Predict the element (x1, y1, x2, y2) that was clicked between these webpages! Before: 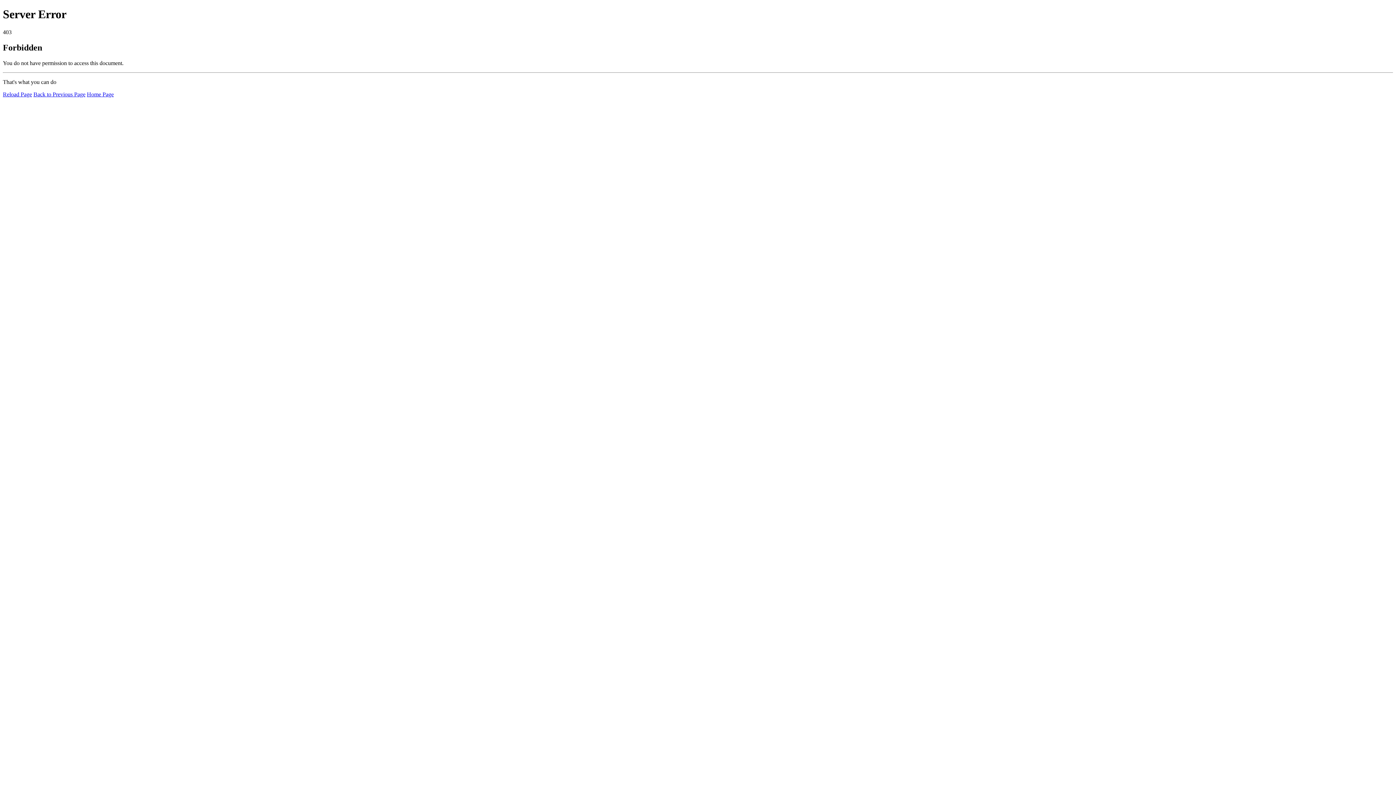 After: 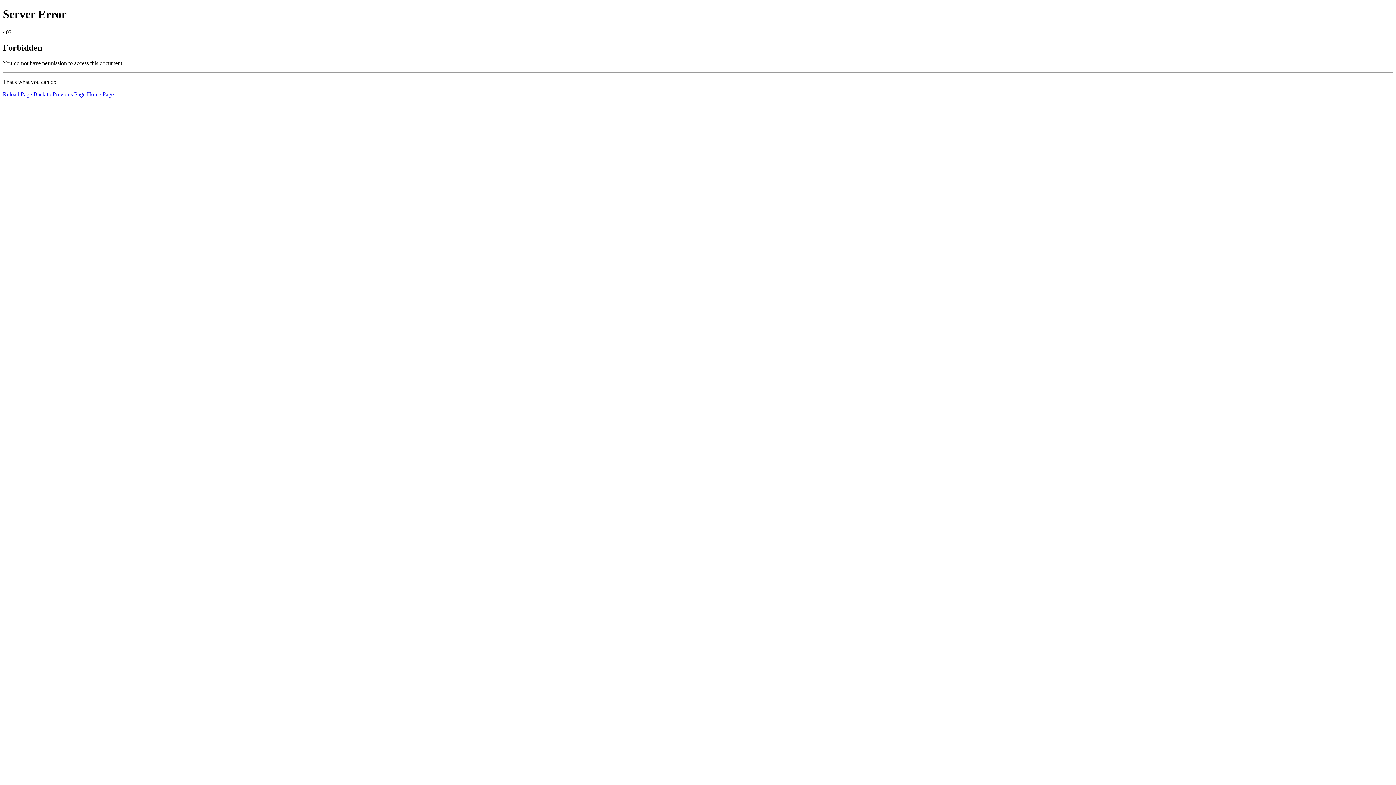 Action: label: Reload Page bbox: (2, 91, 32, 97)